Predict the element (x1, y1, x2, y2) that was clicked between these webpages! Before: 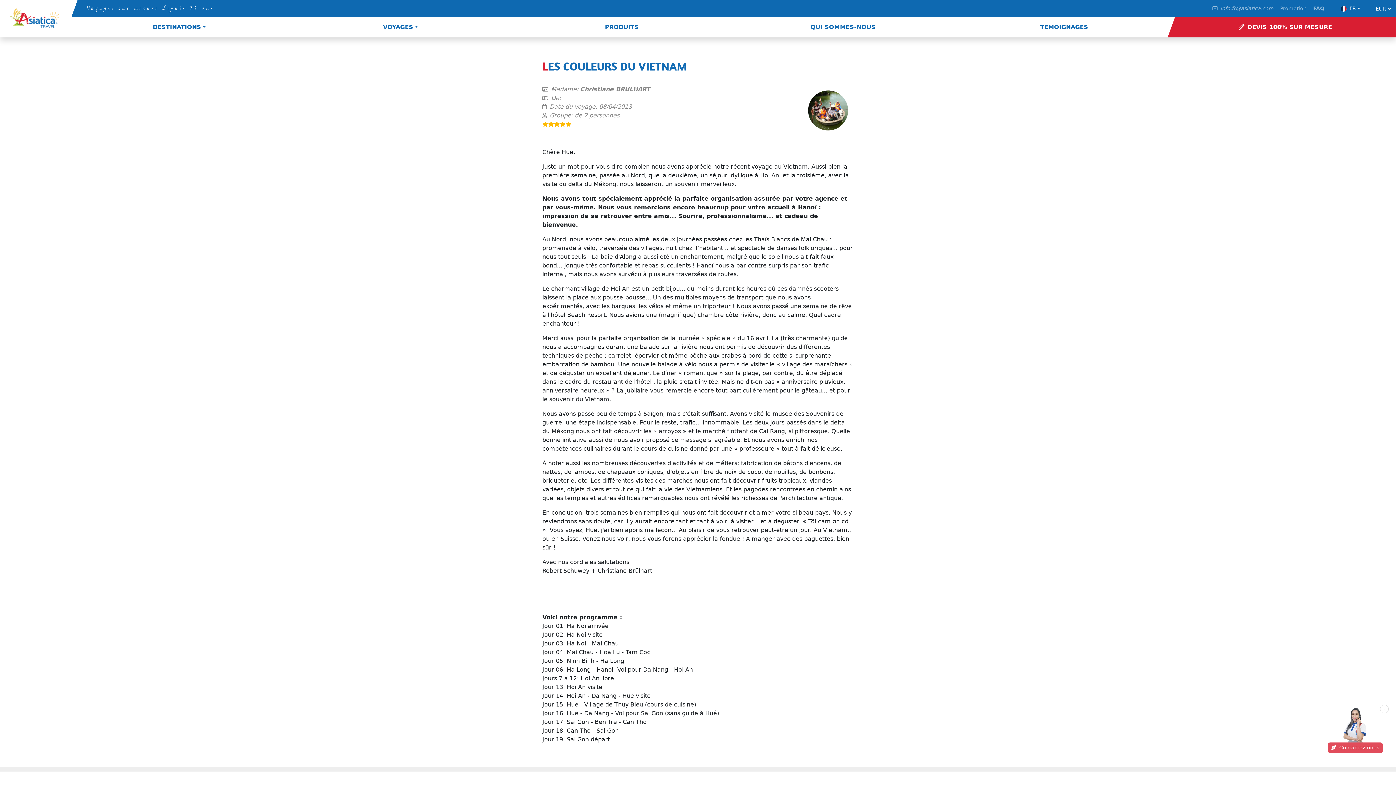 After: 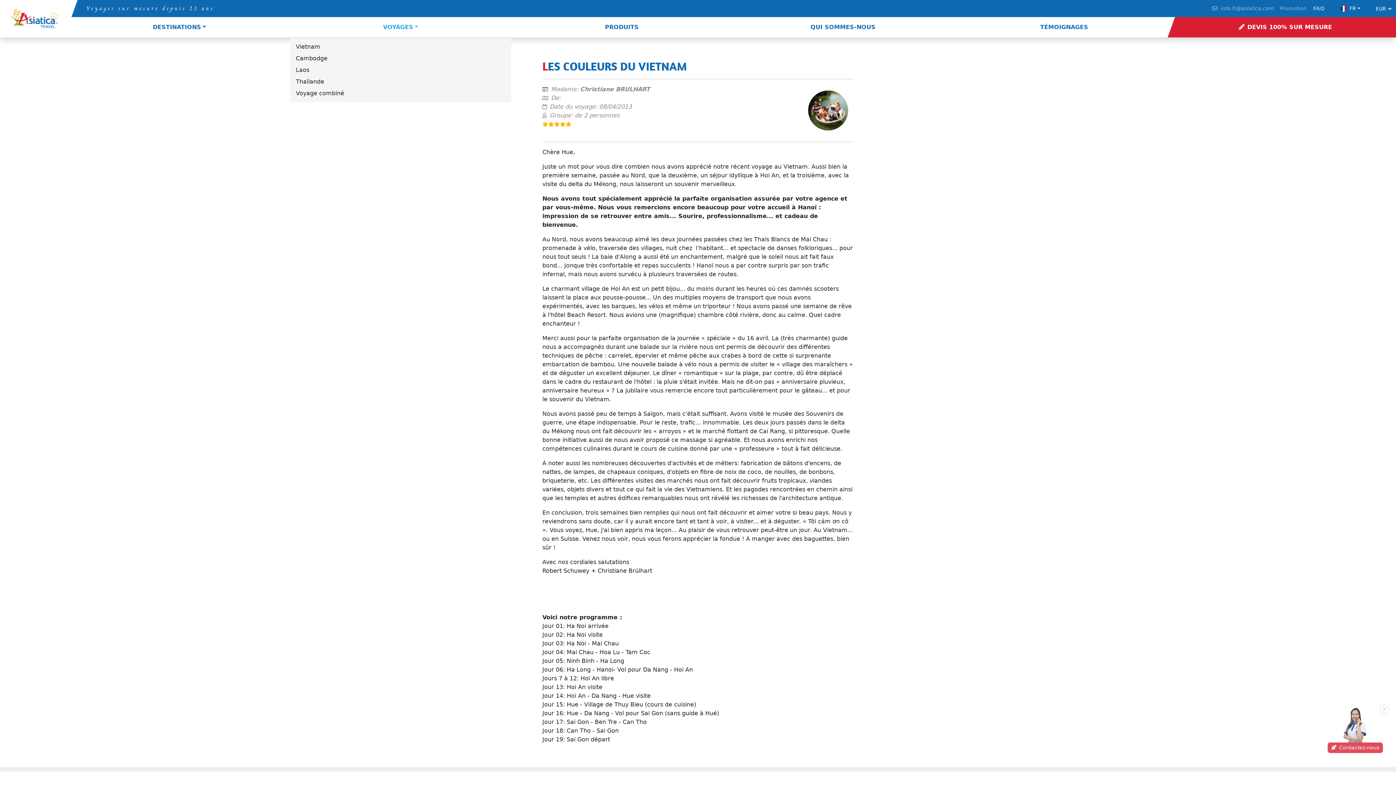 Action: bbox: (290, 17, 511, 37) label: VOYAGES